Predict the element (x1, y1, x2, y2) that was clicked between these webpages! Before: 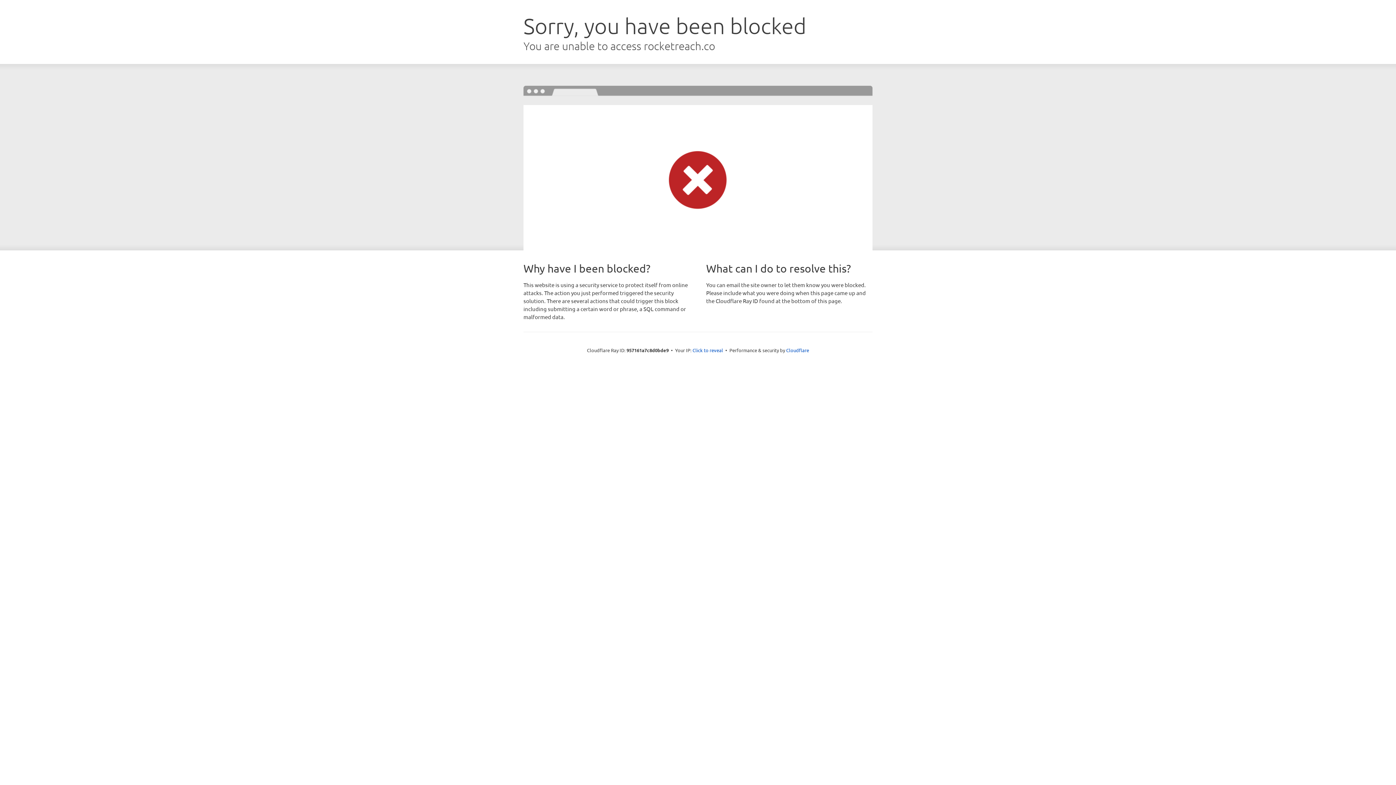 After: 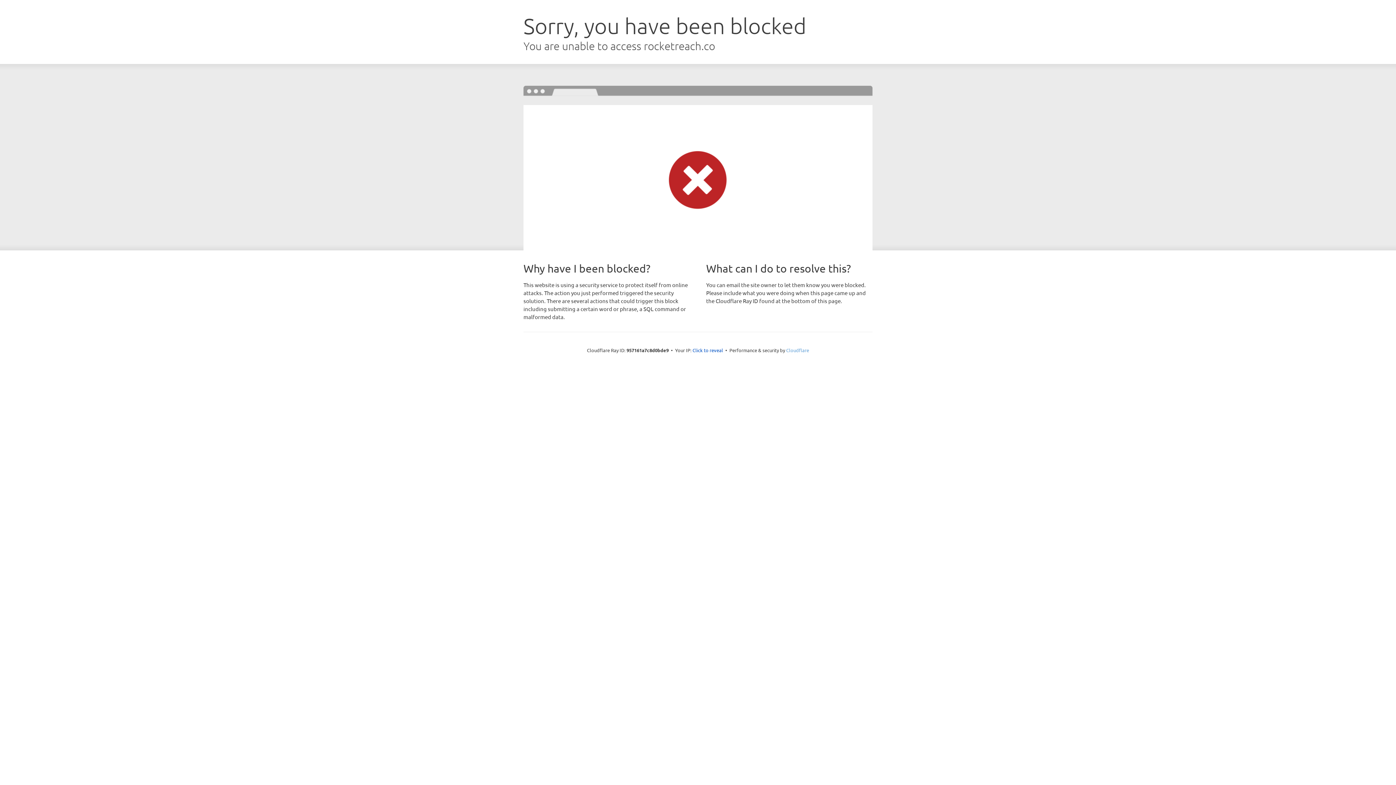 Action: bbox: (786, 347, 809, 353) label: Cloudflare